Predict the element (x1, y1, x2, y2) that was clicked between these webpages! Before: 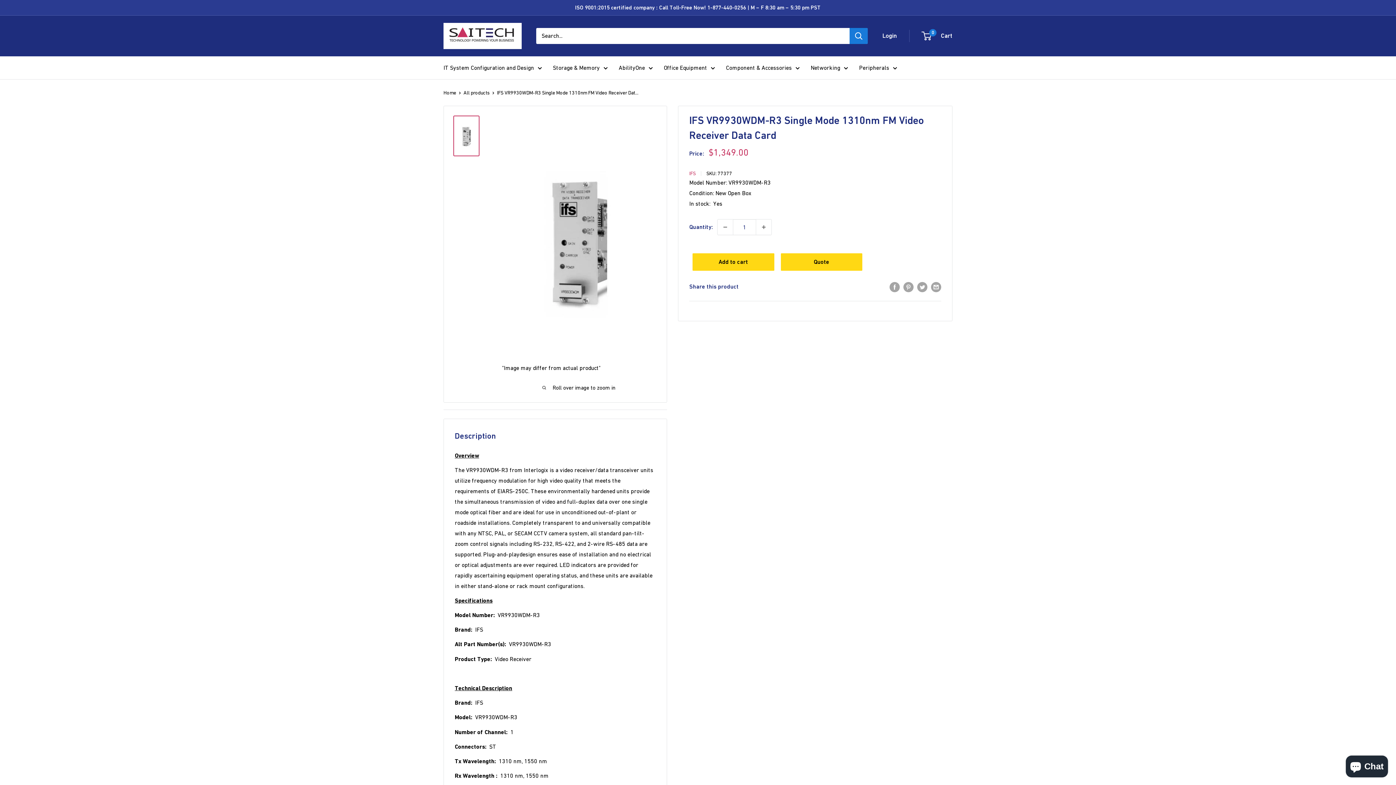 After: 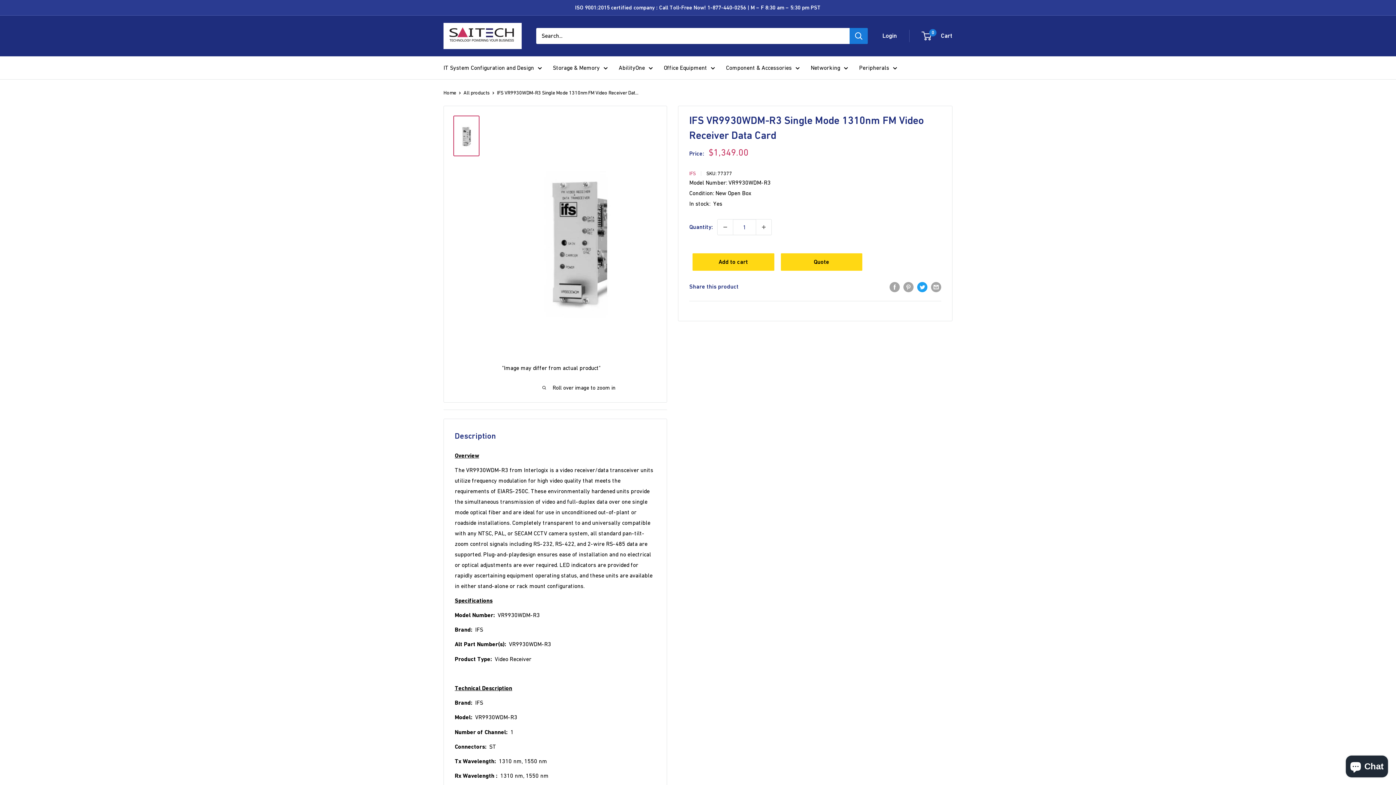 Action: bbox: (917, 281, 927, 292) label: Tweet on Twitter